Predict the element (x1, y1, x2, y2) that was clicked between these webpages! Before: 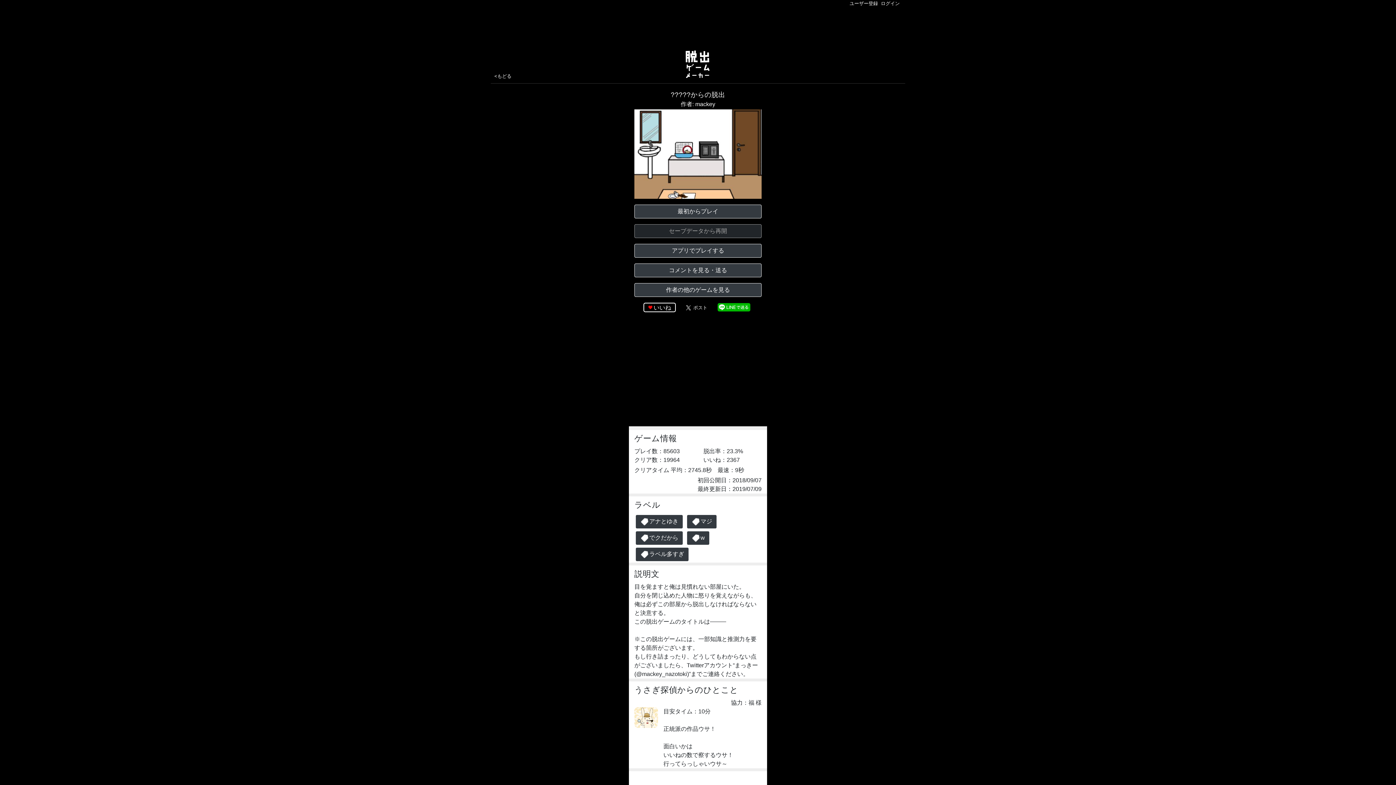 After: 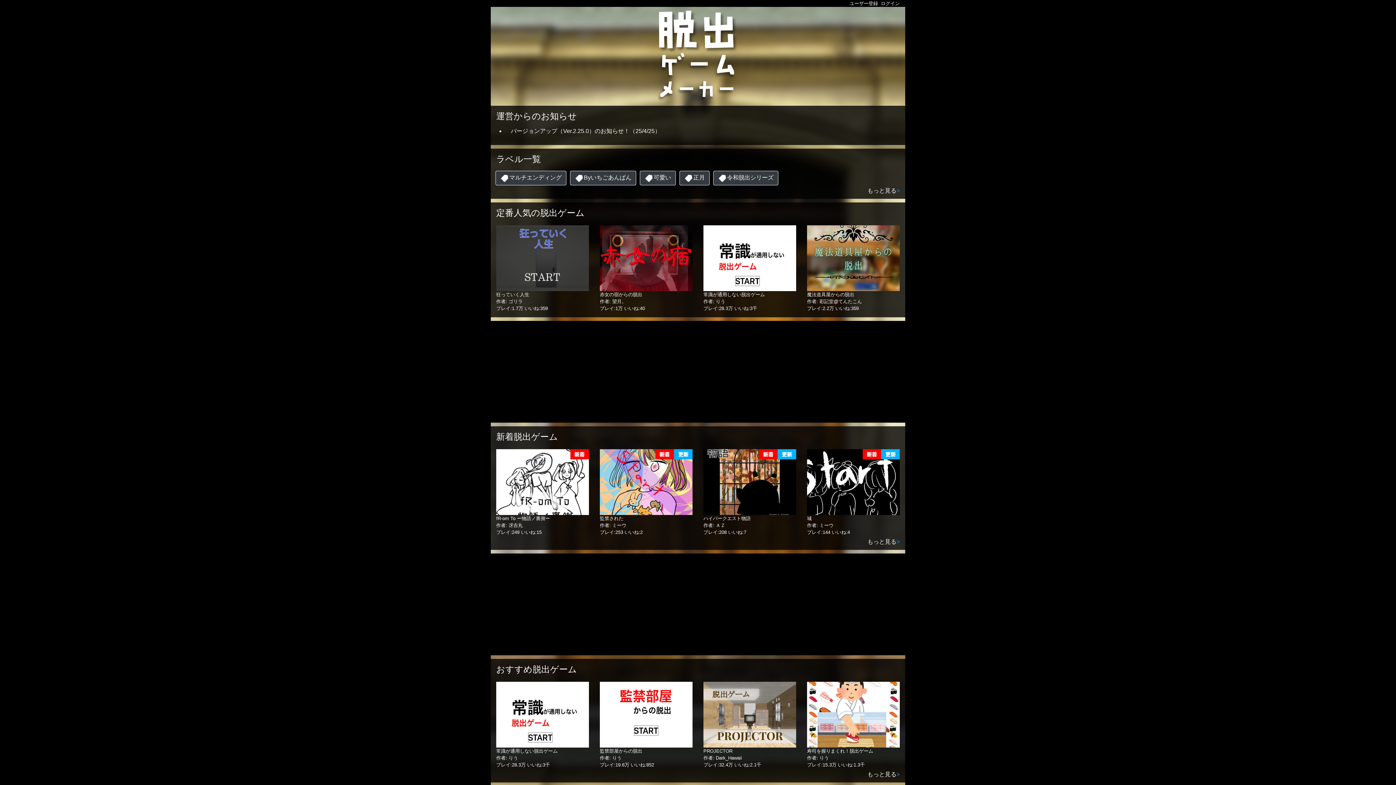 Action: bbox: (494, 73, 511, 78) label: <もどる